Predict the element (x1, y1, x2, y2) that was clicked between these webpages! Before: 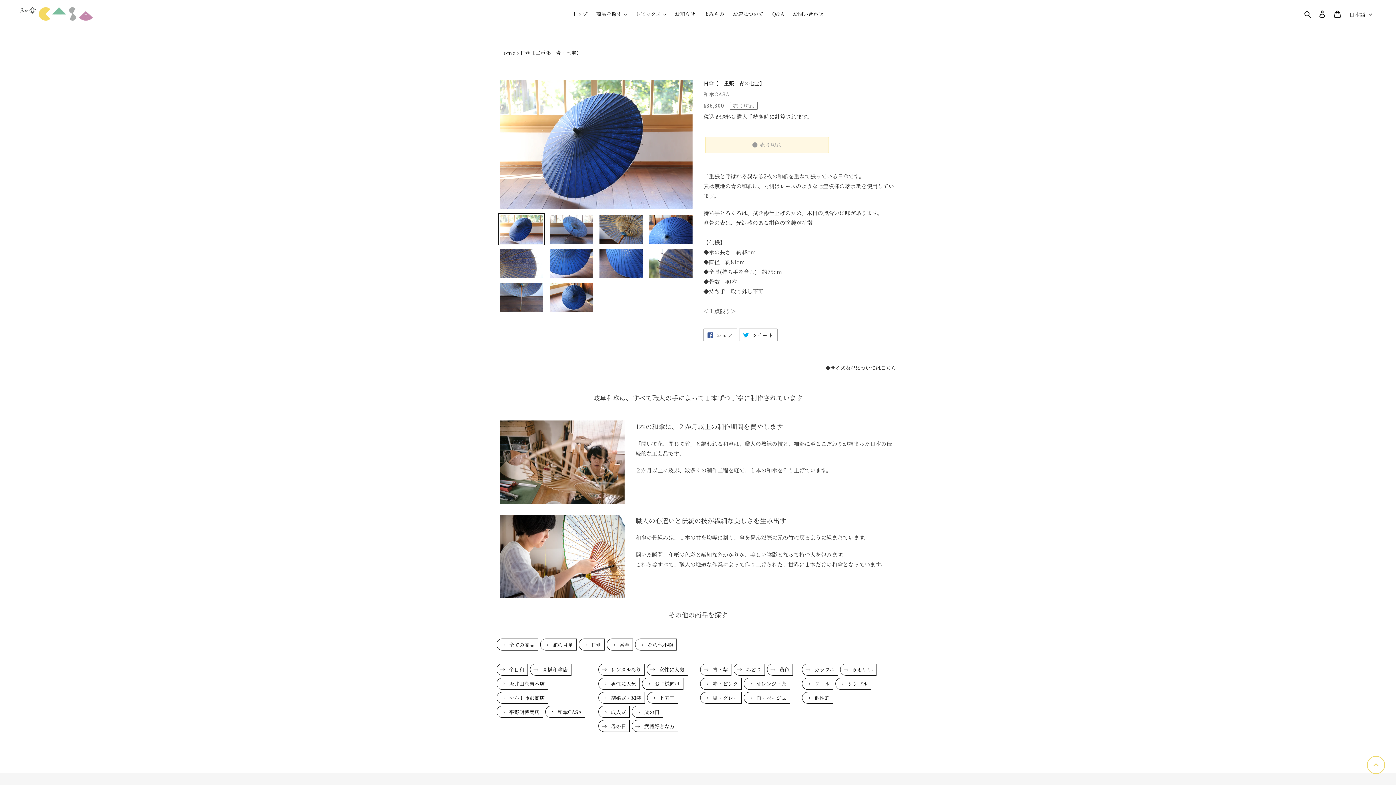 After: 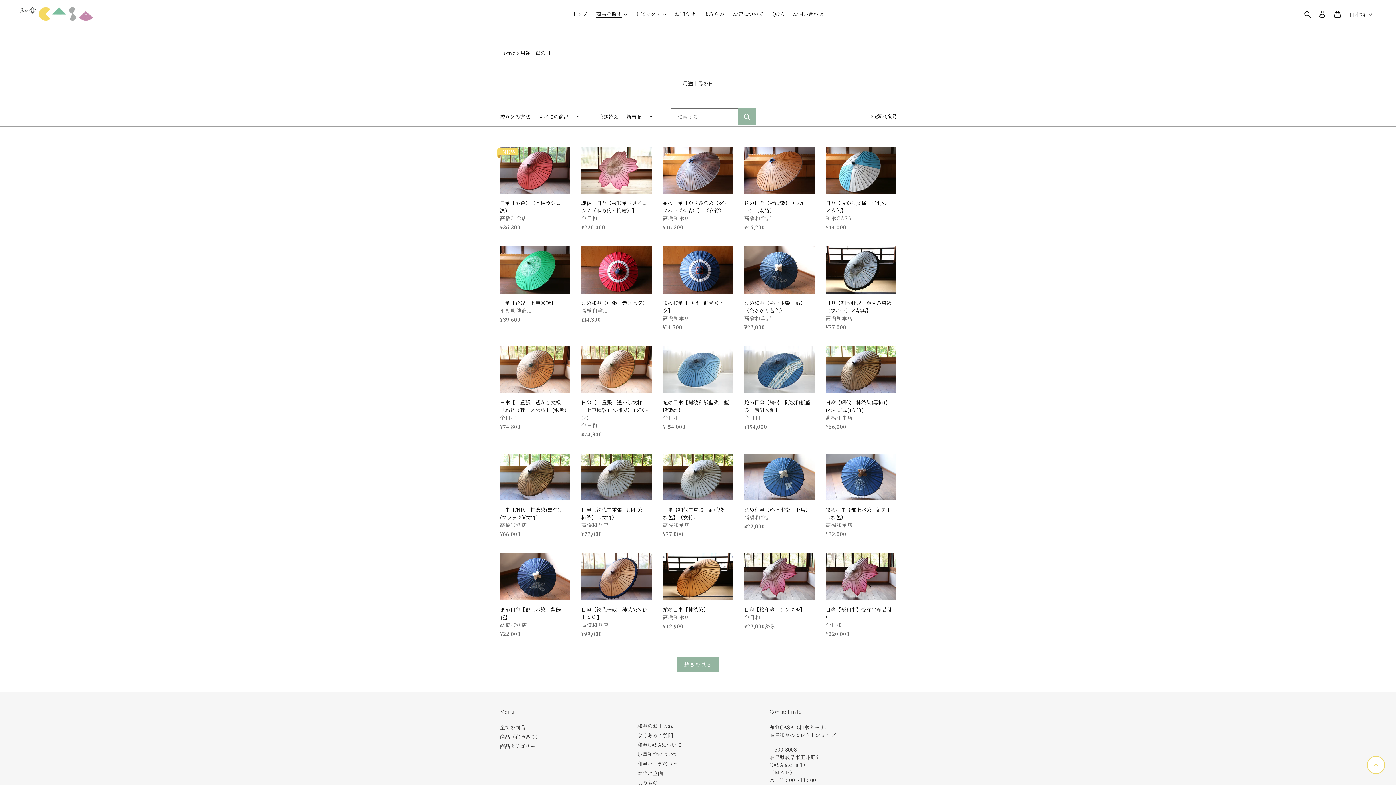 Action: bbox: (598, 720, 629, 732) label:  母の日